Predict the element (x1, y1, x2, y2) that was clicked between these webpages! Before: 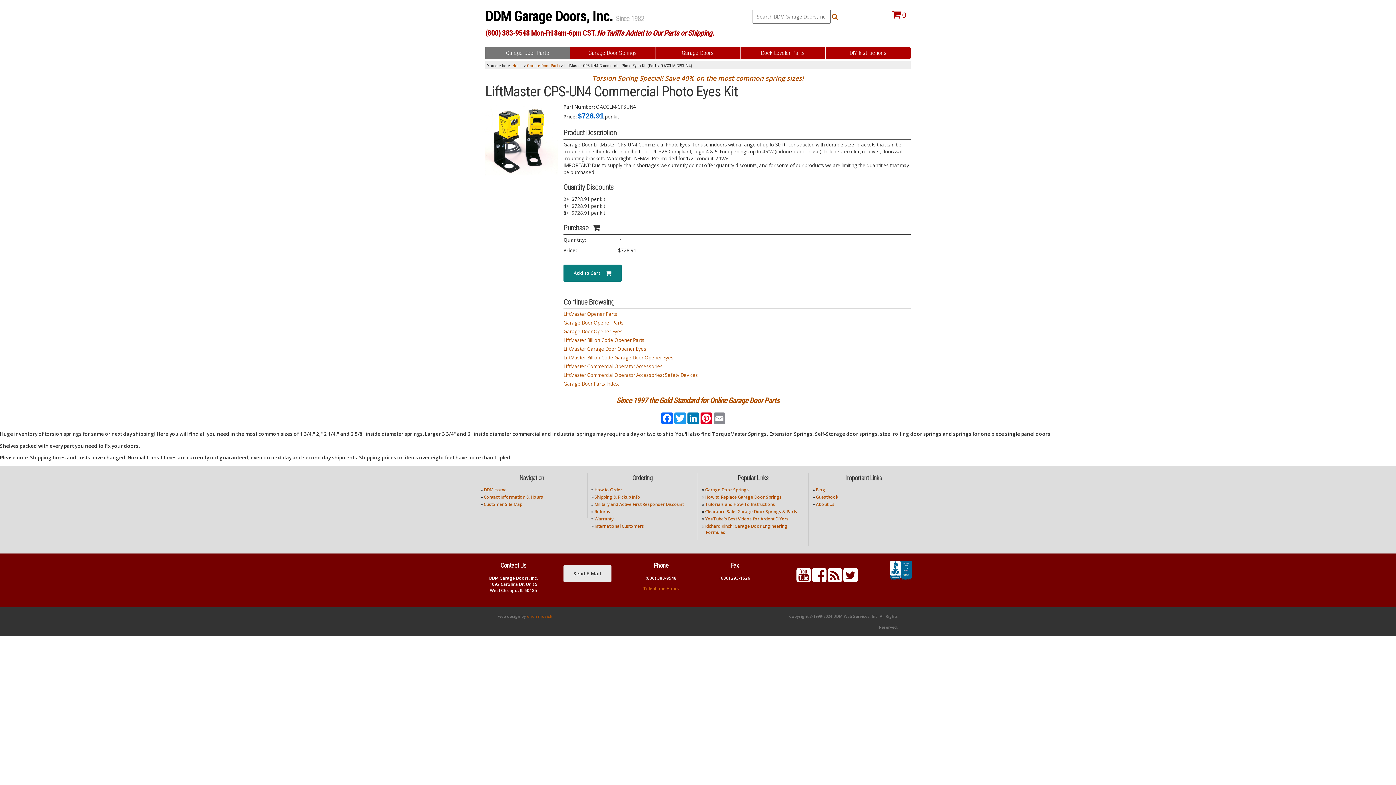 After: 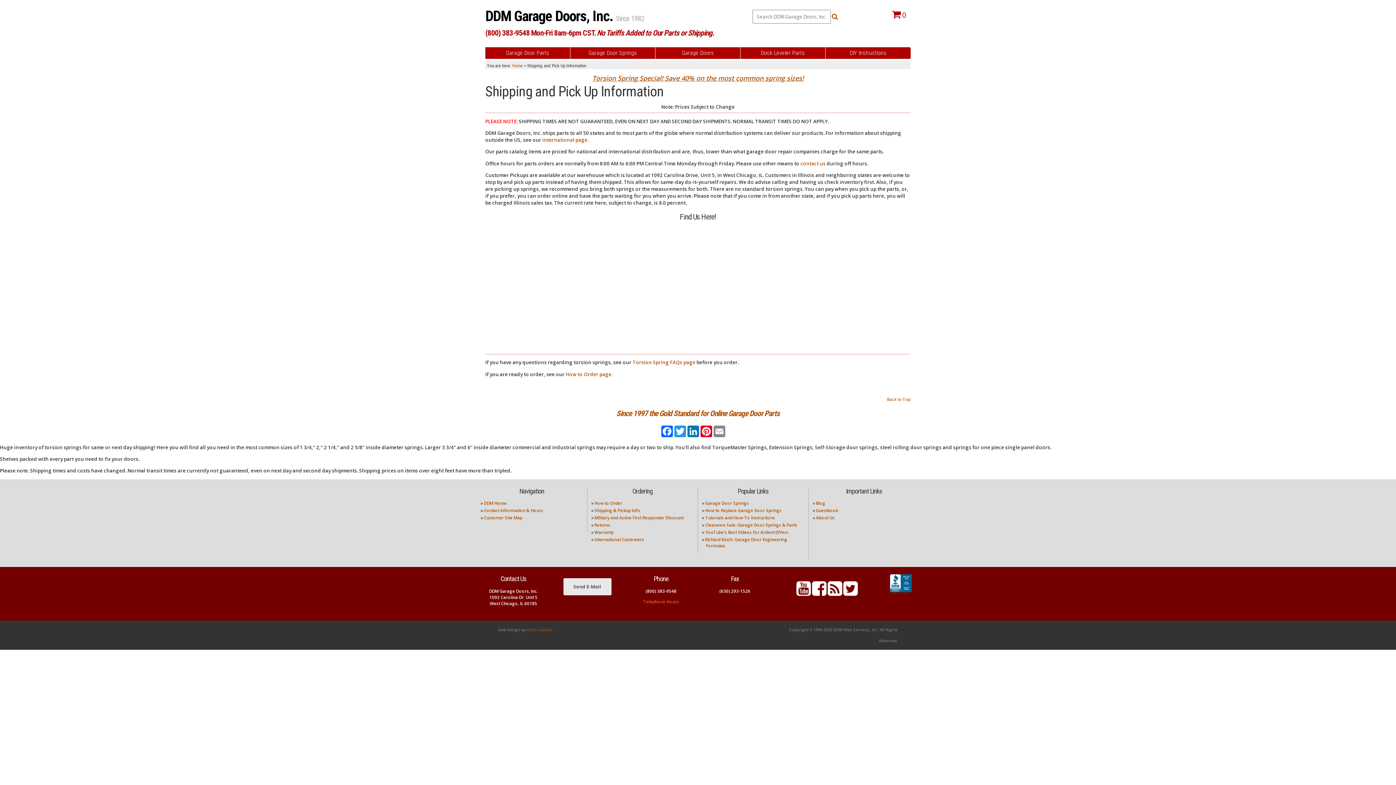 Action: bbox: (594, 494, 640, 500) label: Shipping & Pickup Info